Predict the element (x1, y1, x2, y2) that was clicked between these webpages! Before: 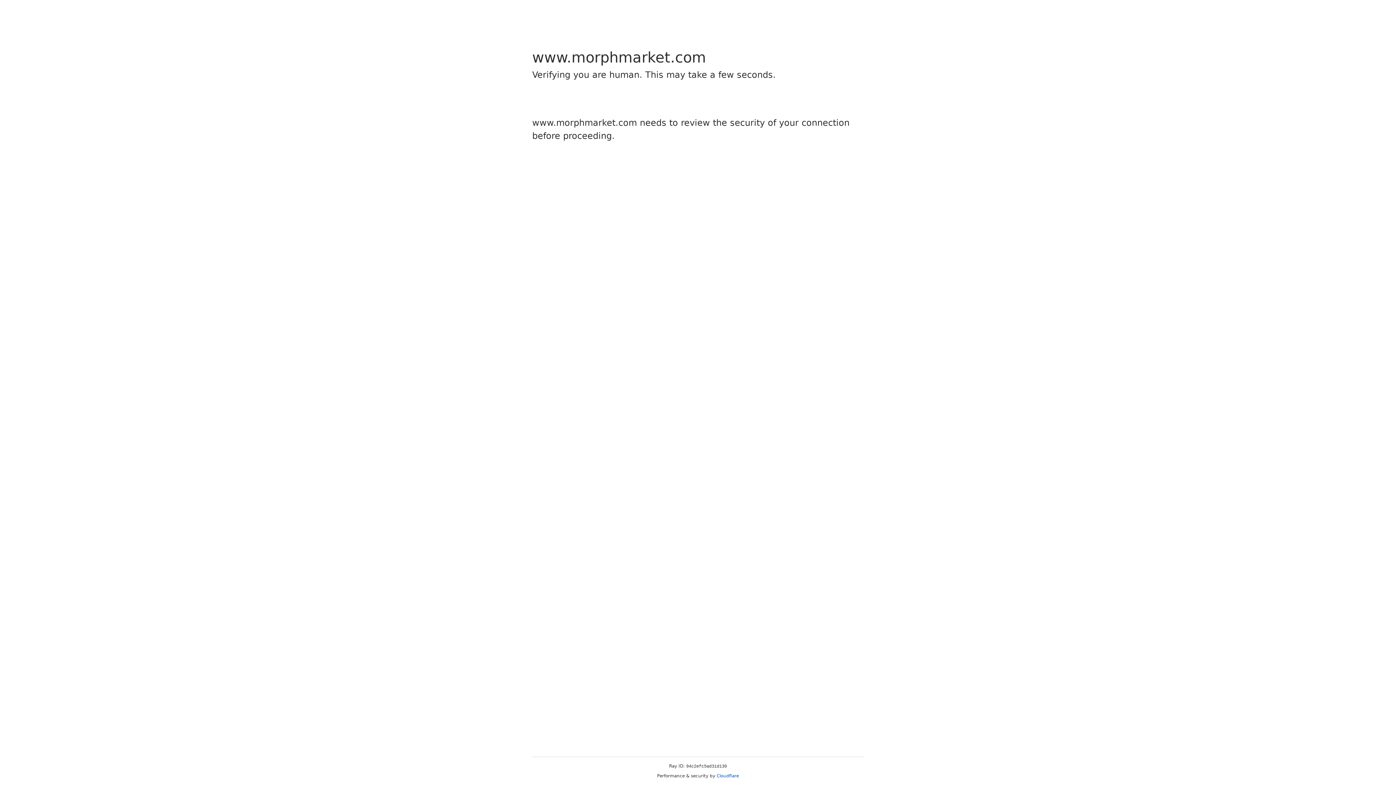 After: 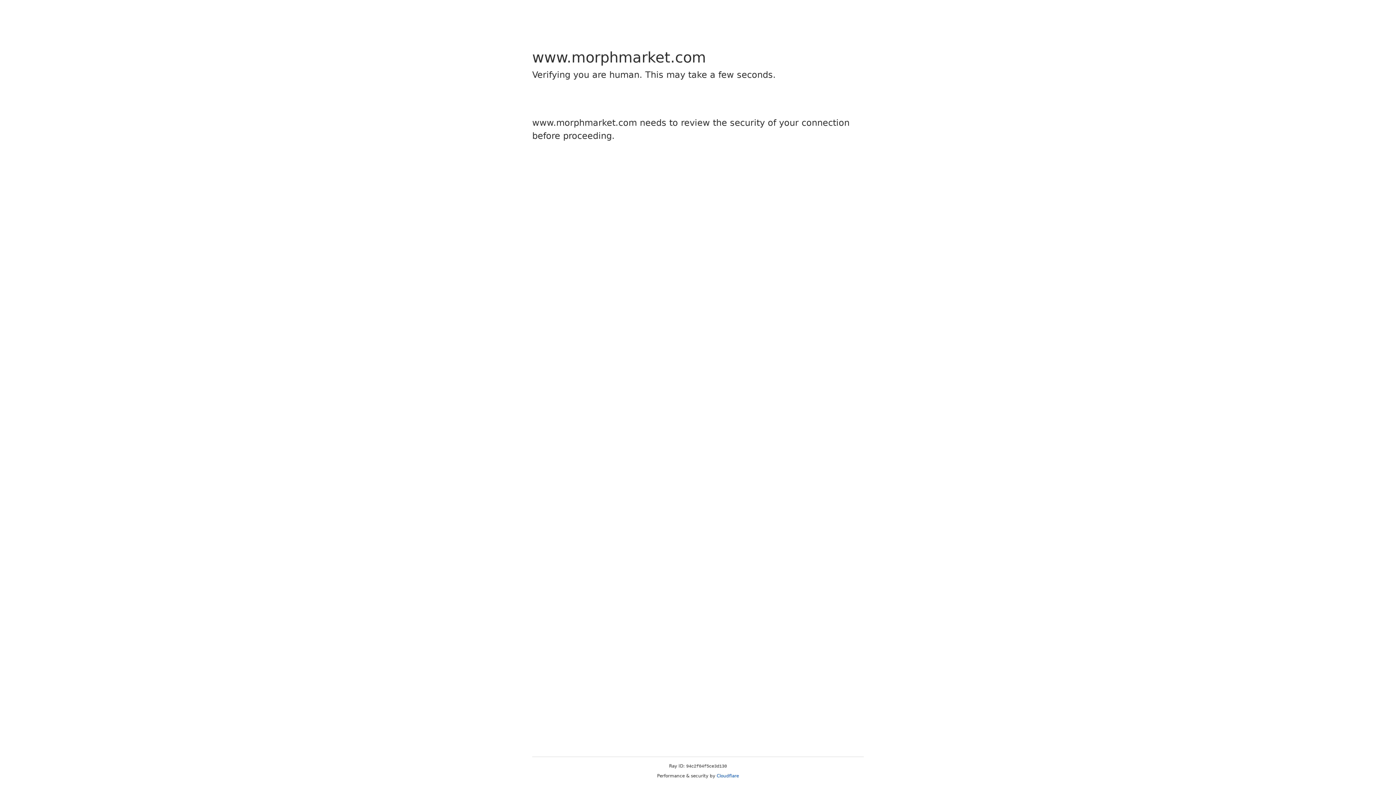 Action: label: Cloudflare bbox: (716, 773, 739, 778)